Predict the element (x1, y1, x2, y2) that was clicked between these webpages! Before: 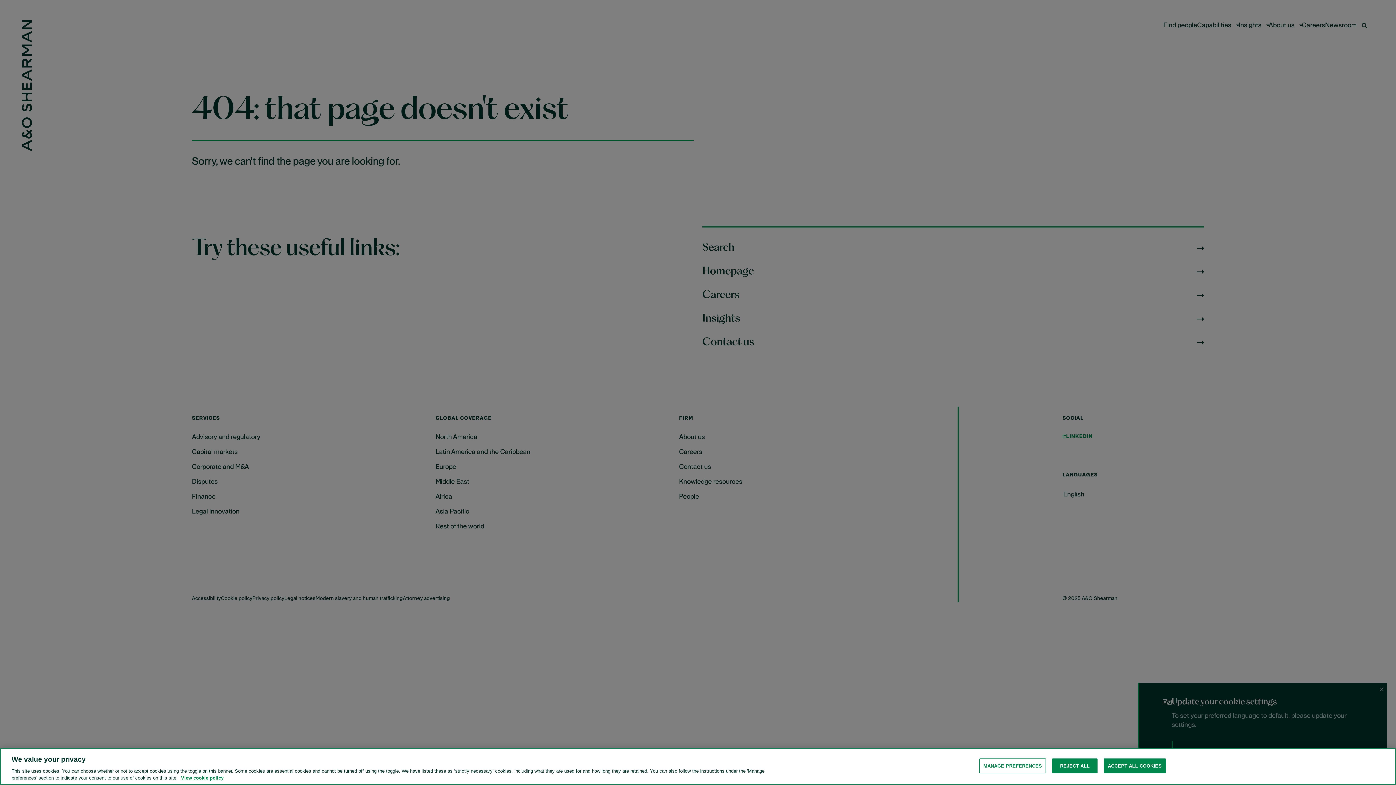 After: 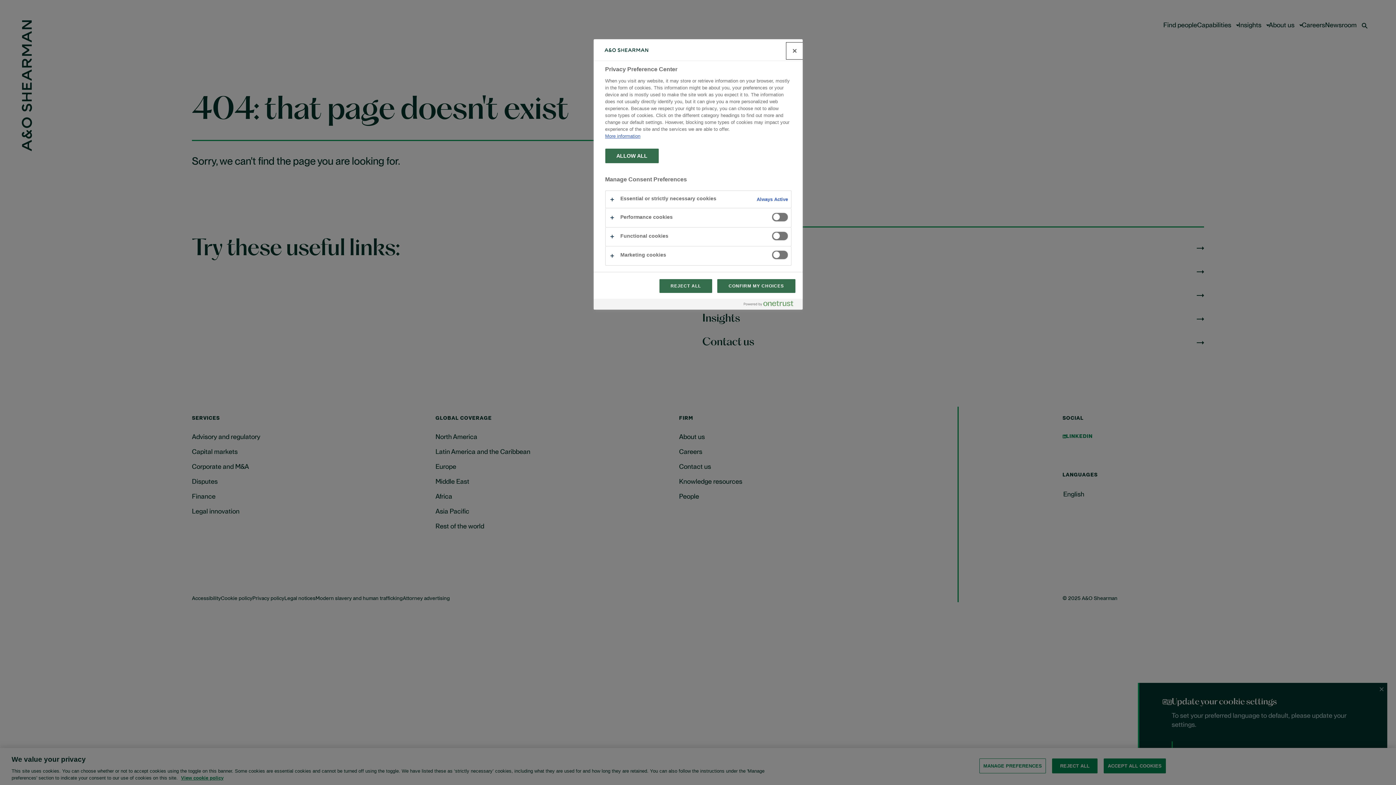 Action: bbox: (979, 758, 1046, 773) label: MANAGE PREFERENCES